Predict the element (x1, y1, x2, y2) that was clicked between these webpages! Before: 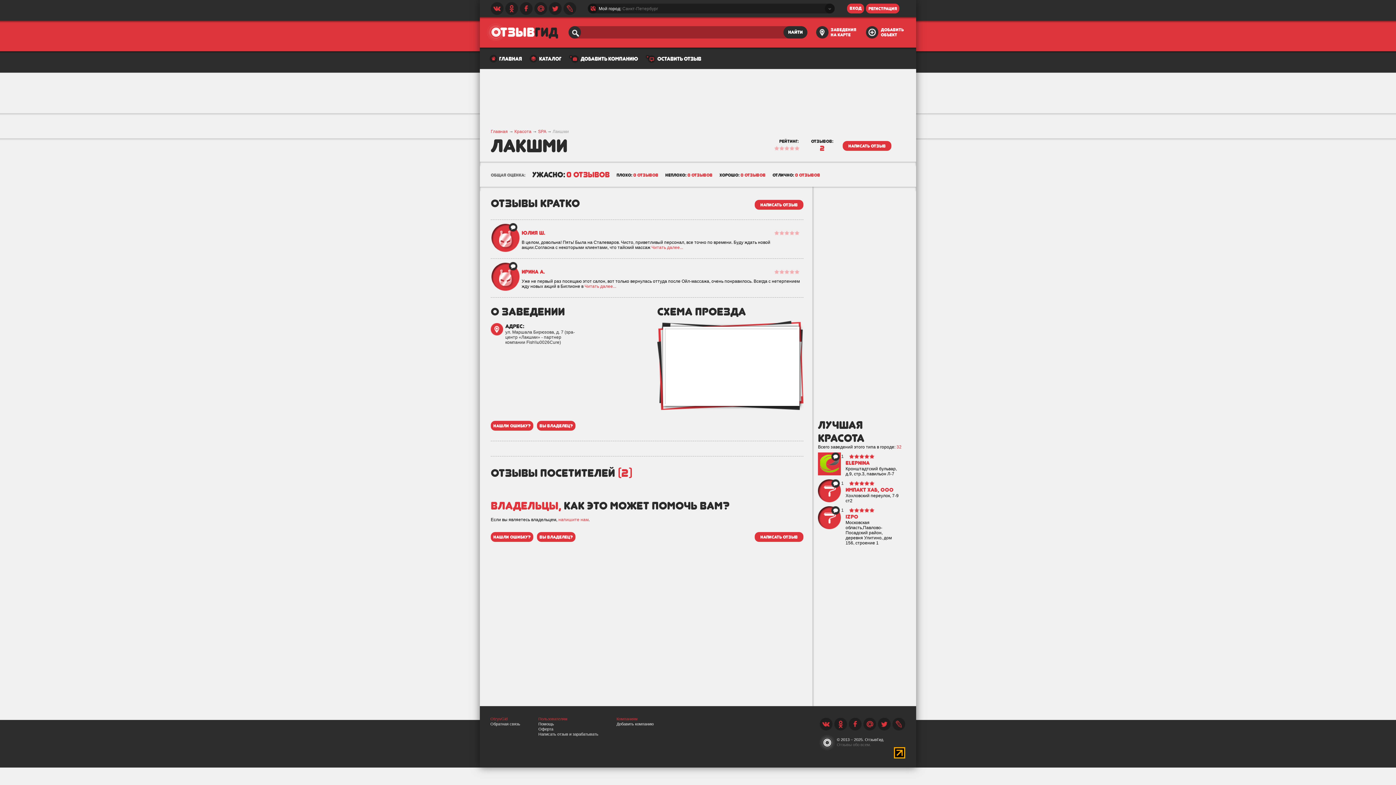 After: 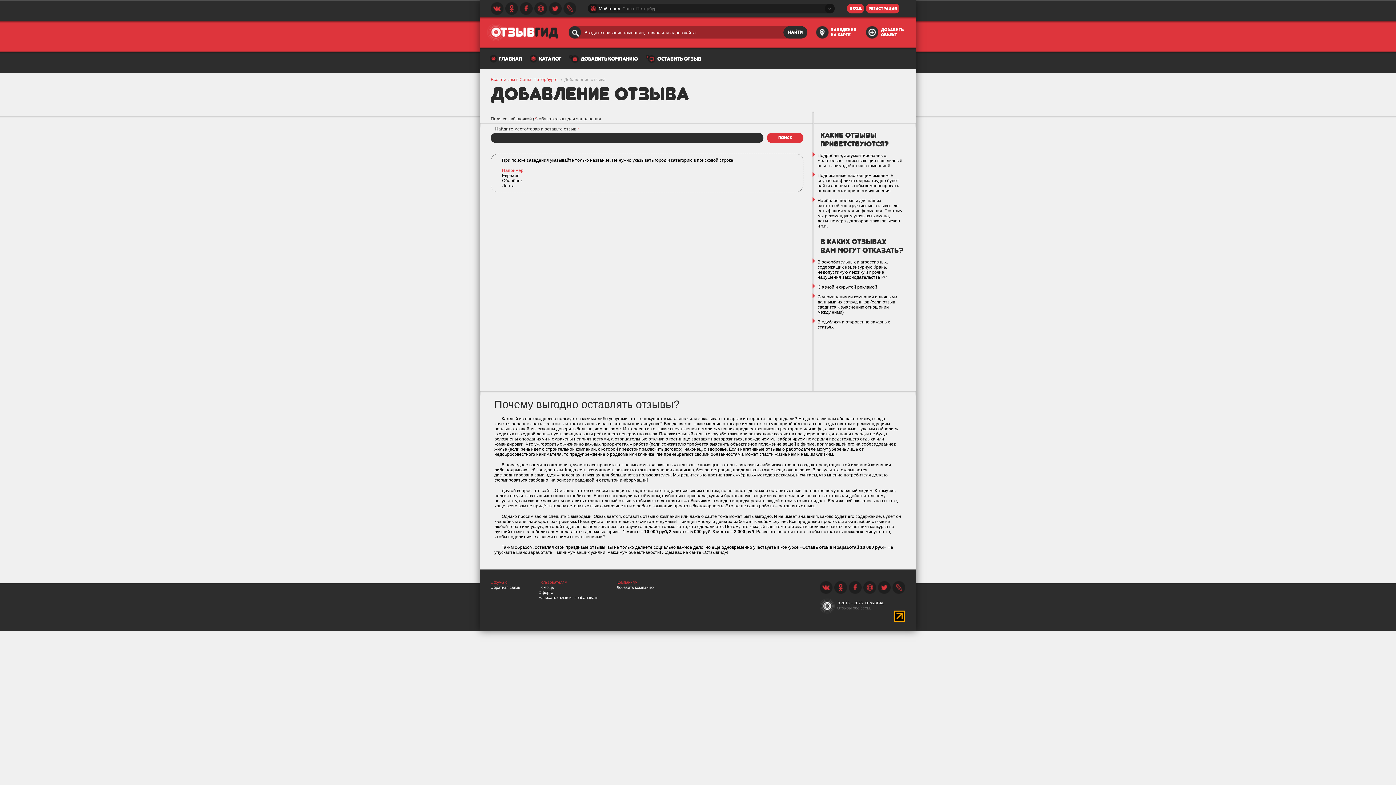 Action: label: оставить отзыв bbox: (657, 55, 701, 62)